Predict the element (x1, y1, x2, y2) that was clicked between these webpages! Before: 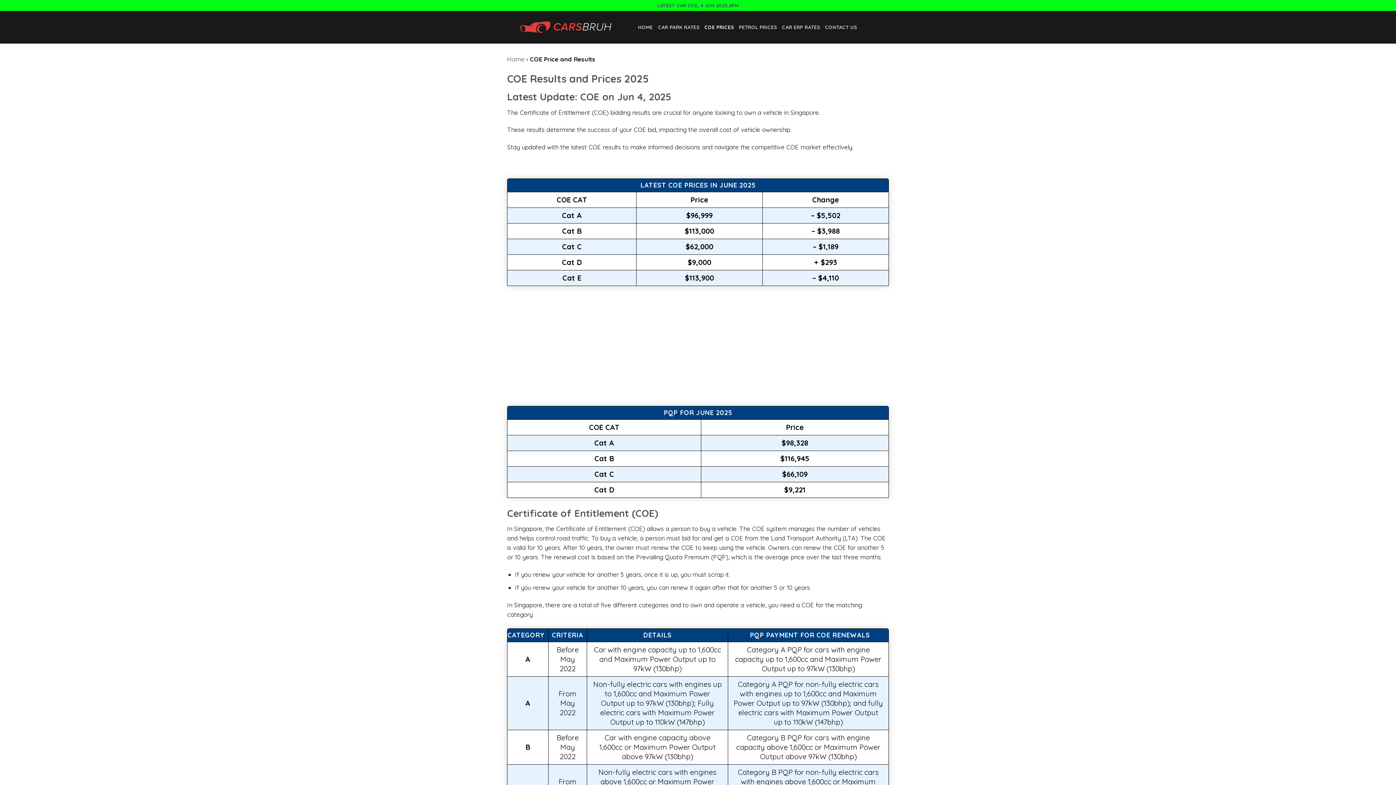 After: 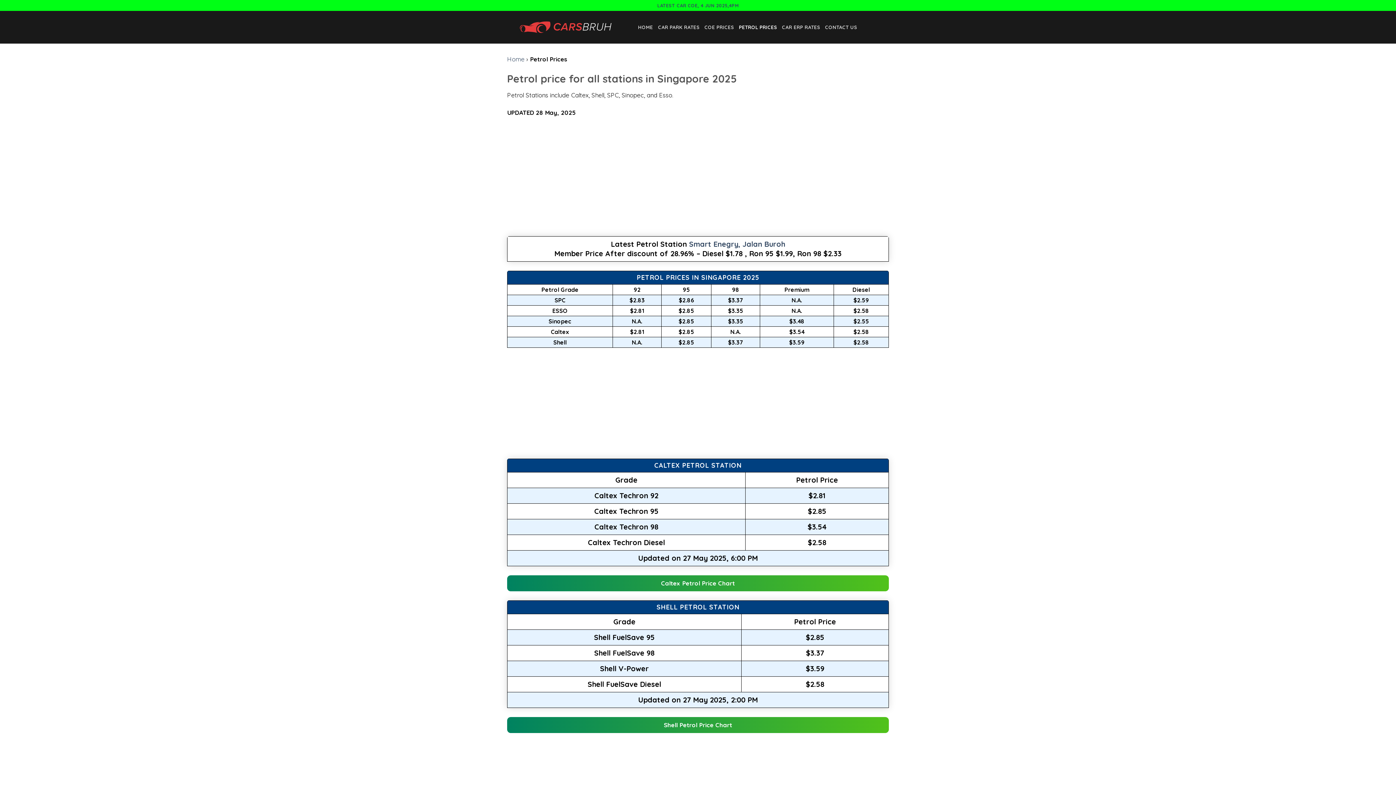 Action: label: PETROL PRICES bbox: (739, 19, 777, 34)